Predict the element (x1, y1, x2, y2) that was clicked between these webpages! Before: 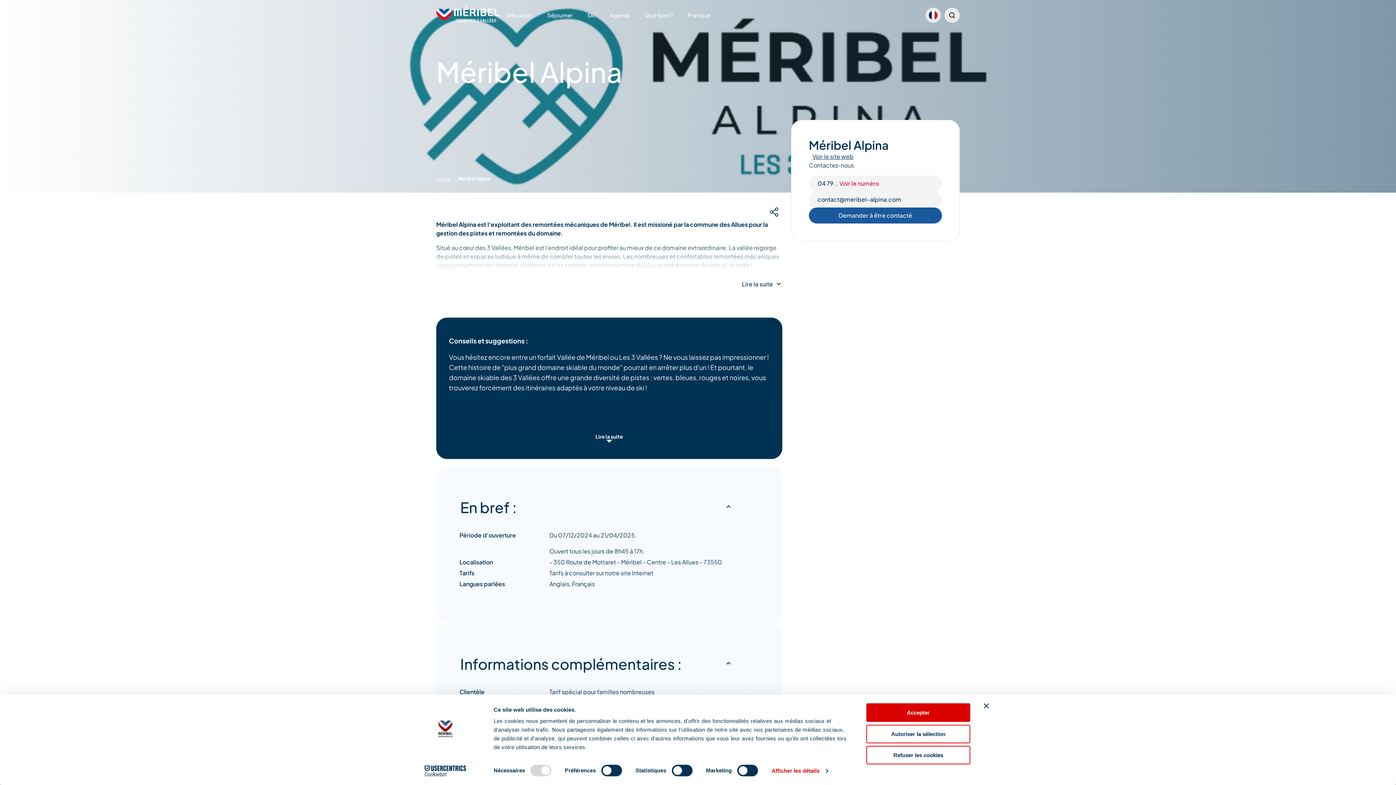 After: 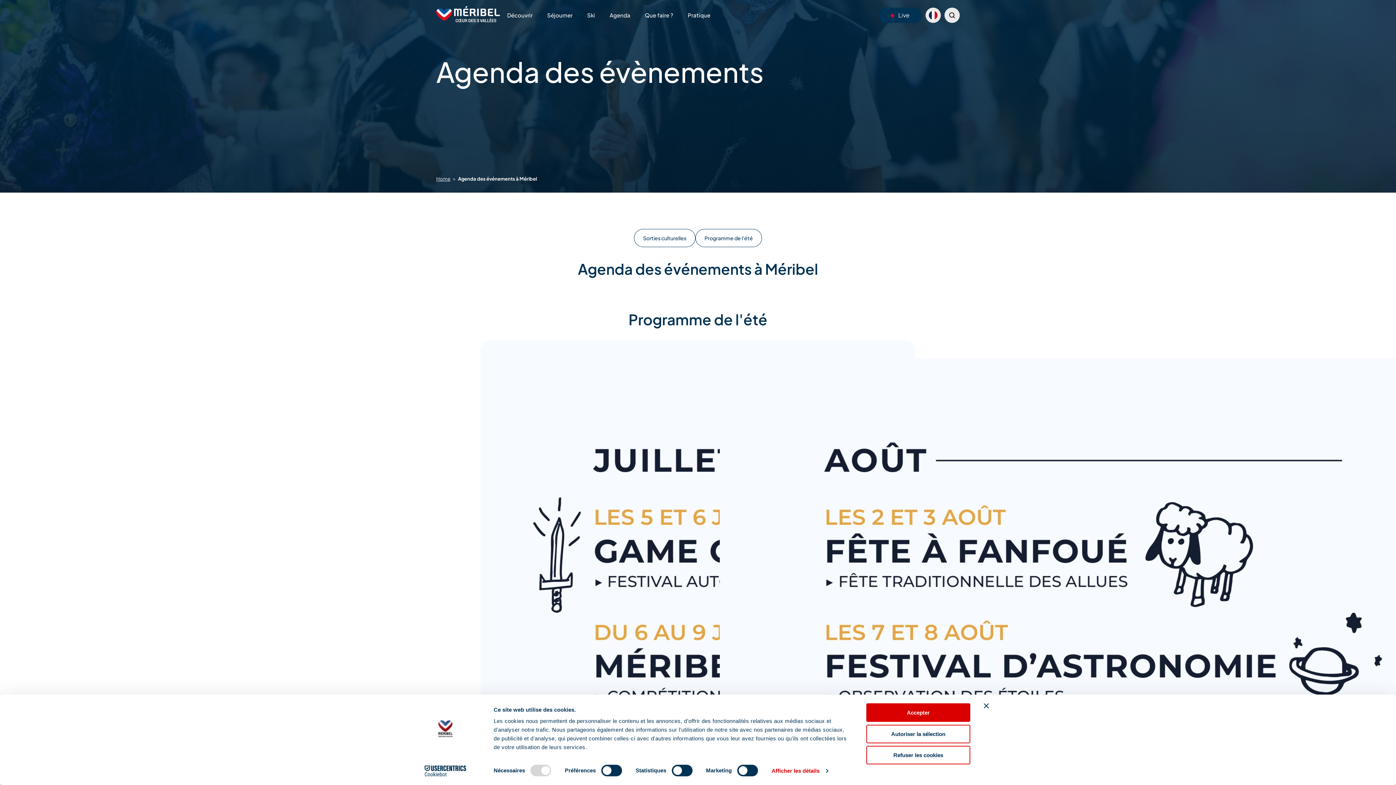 Action: bbox: (602, 7, 637, 22) label: Agenda